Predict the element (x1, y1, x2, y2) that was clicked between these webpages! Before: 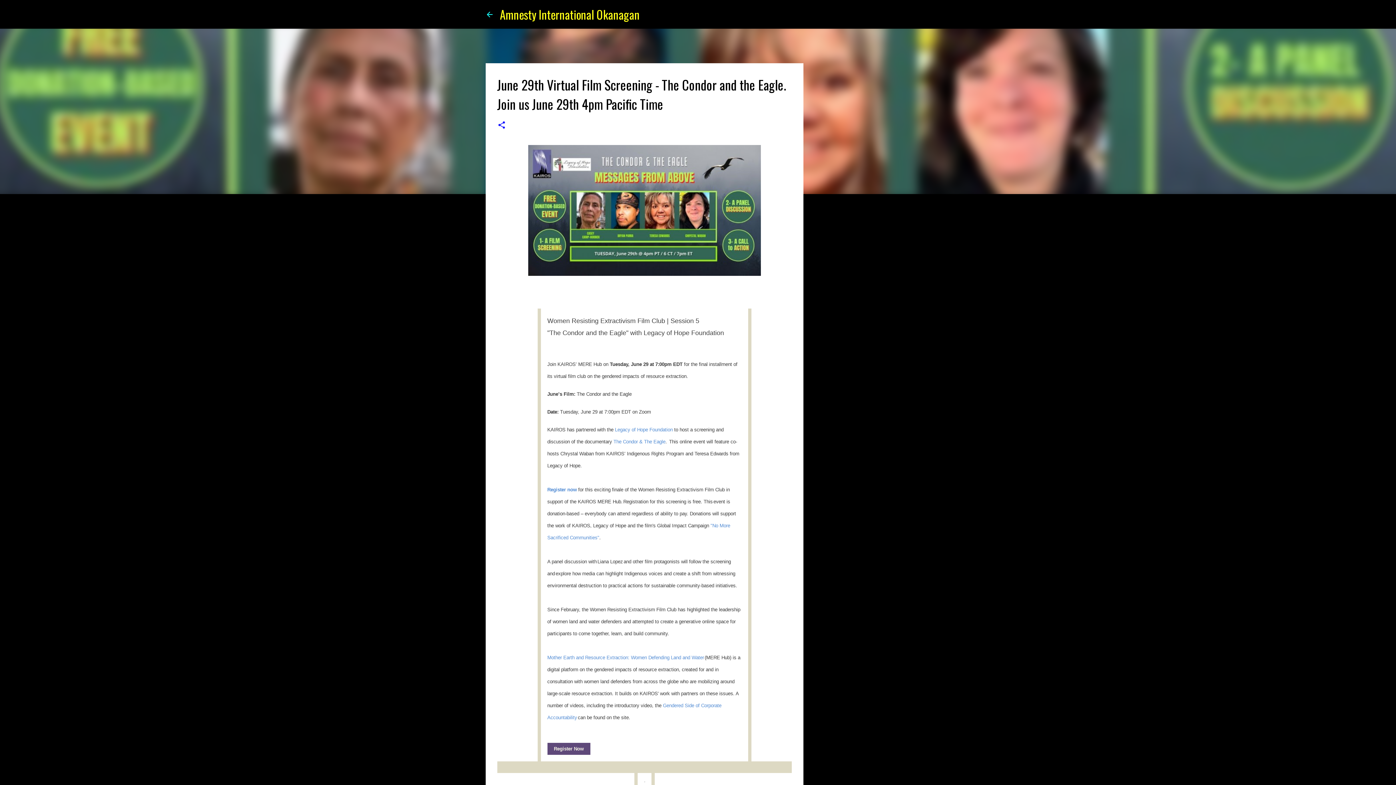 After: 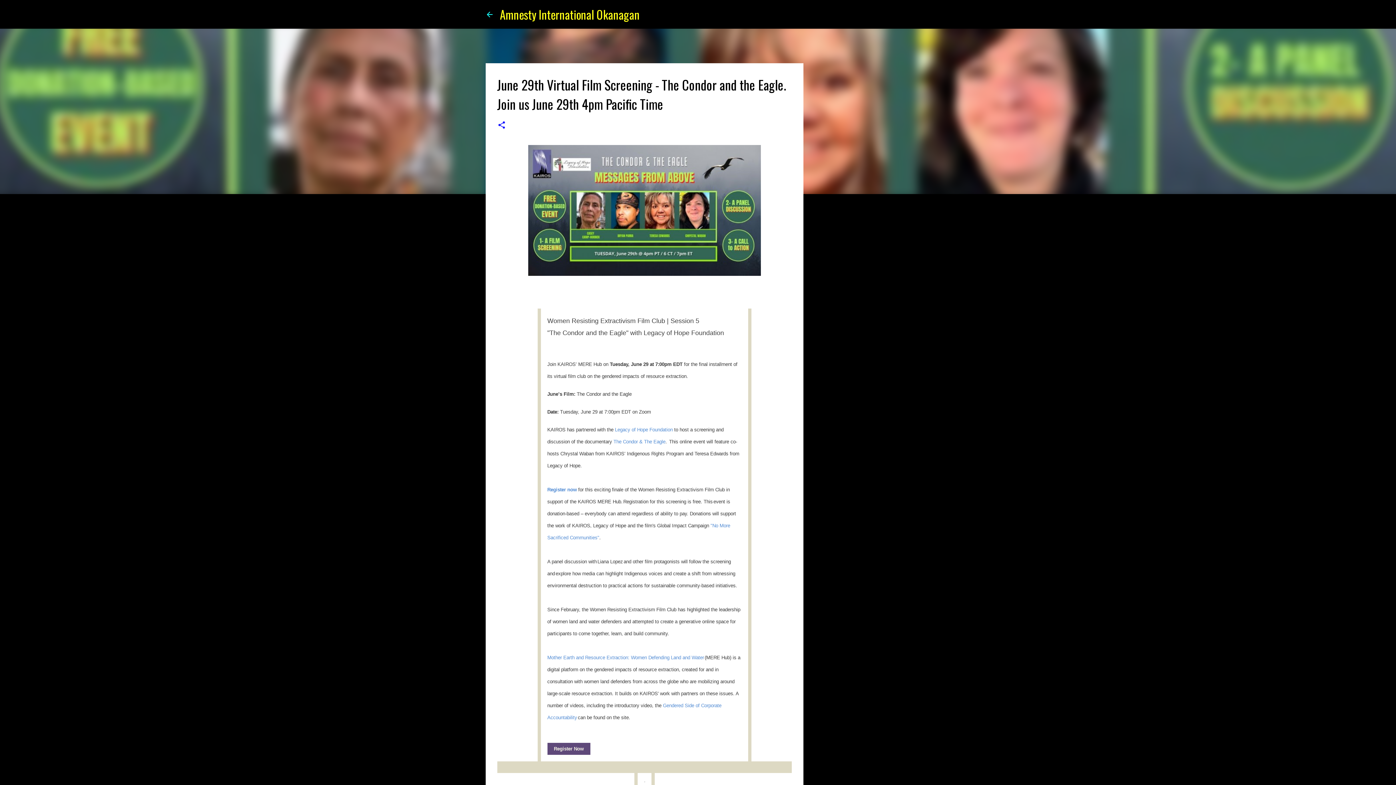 Action: bbox: (613, 439, 665, 444) label: The Condor & The Eagle